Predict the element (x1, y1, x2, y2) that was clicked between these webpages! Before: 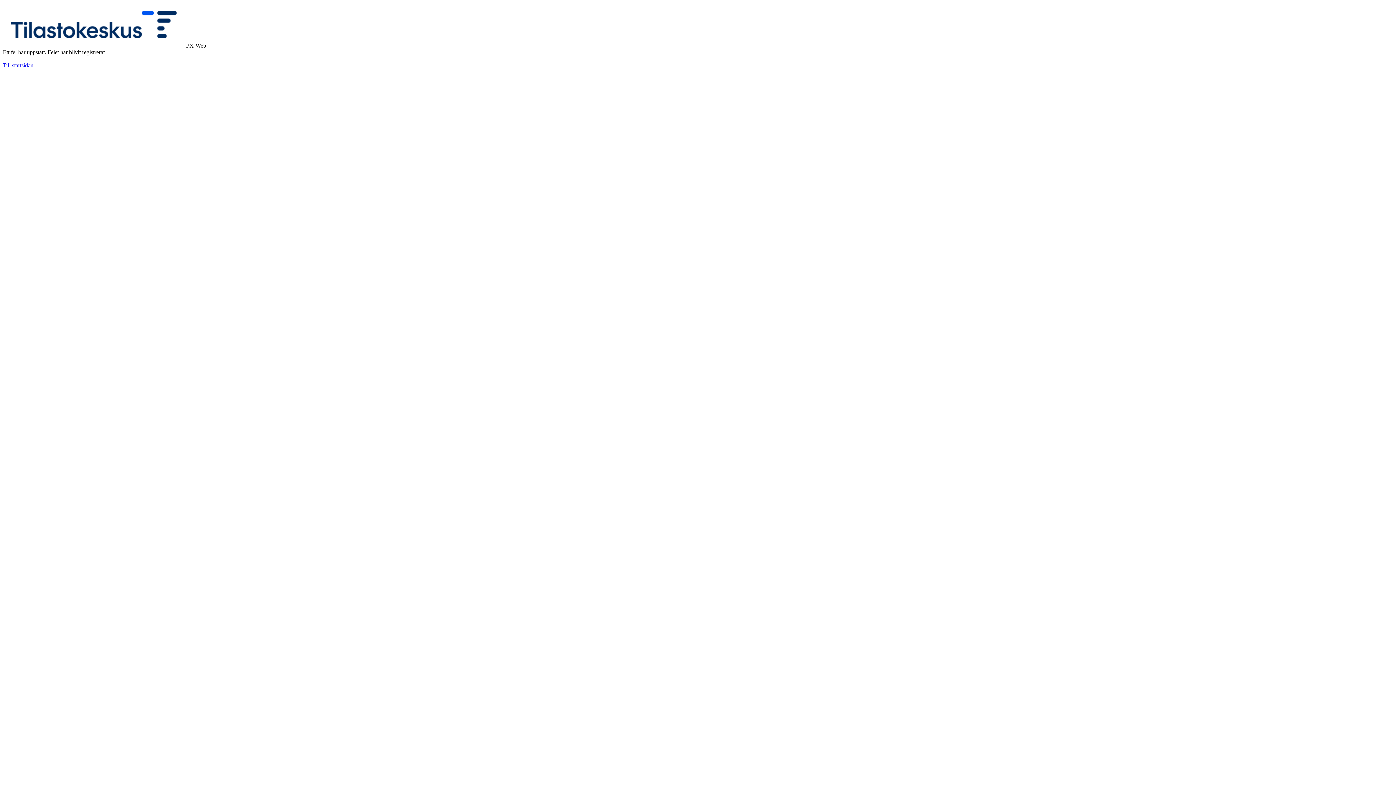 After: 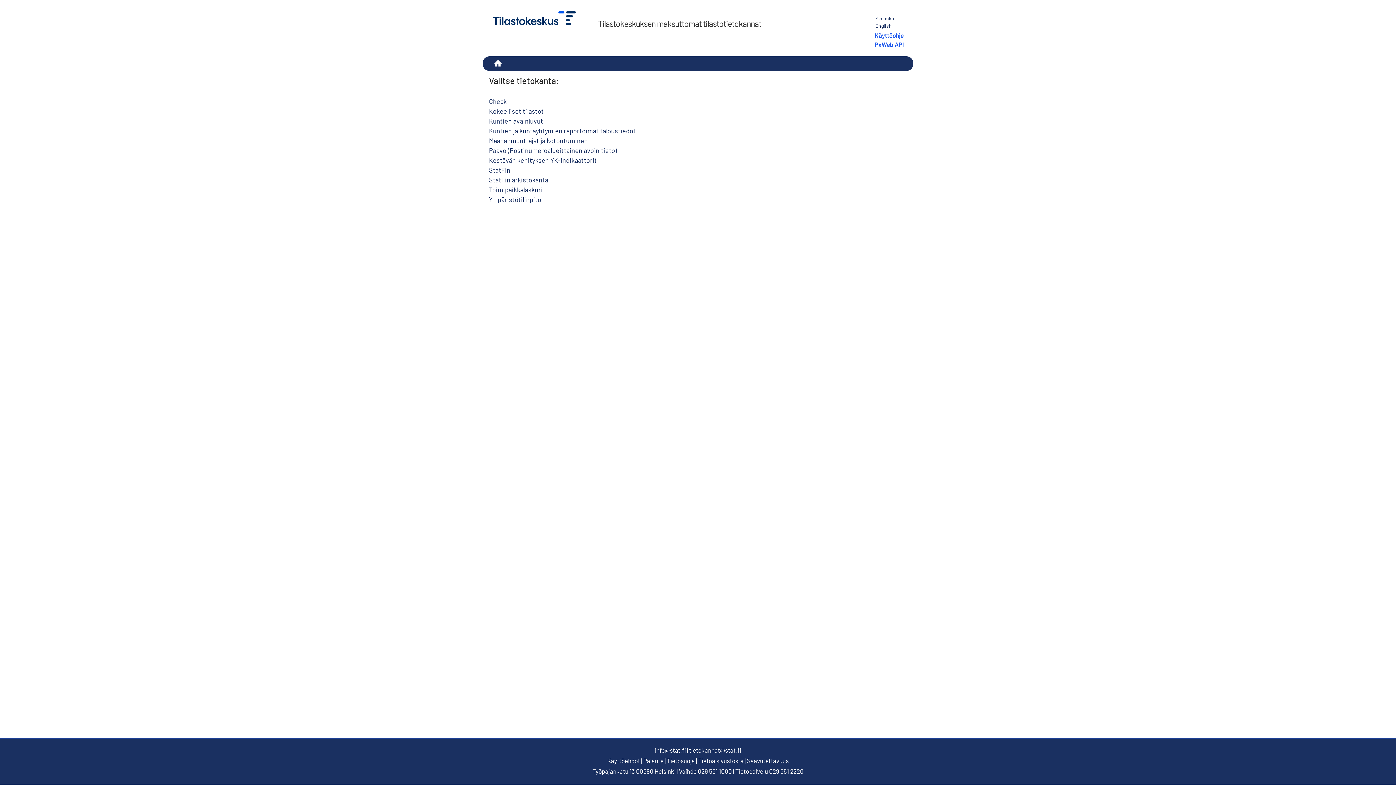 Action: label: Till startsidan bbox: (2, 62, 33, 68)